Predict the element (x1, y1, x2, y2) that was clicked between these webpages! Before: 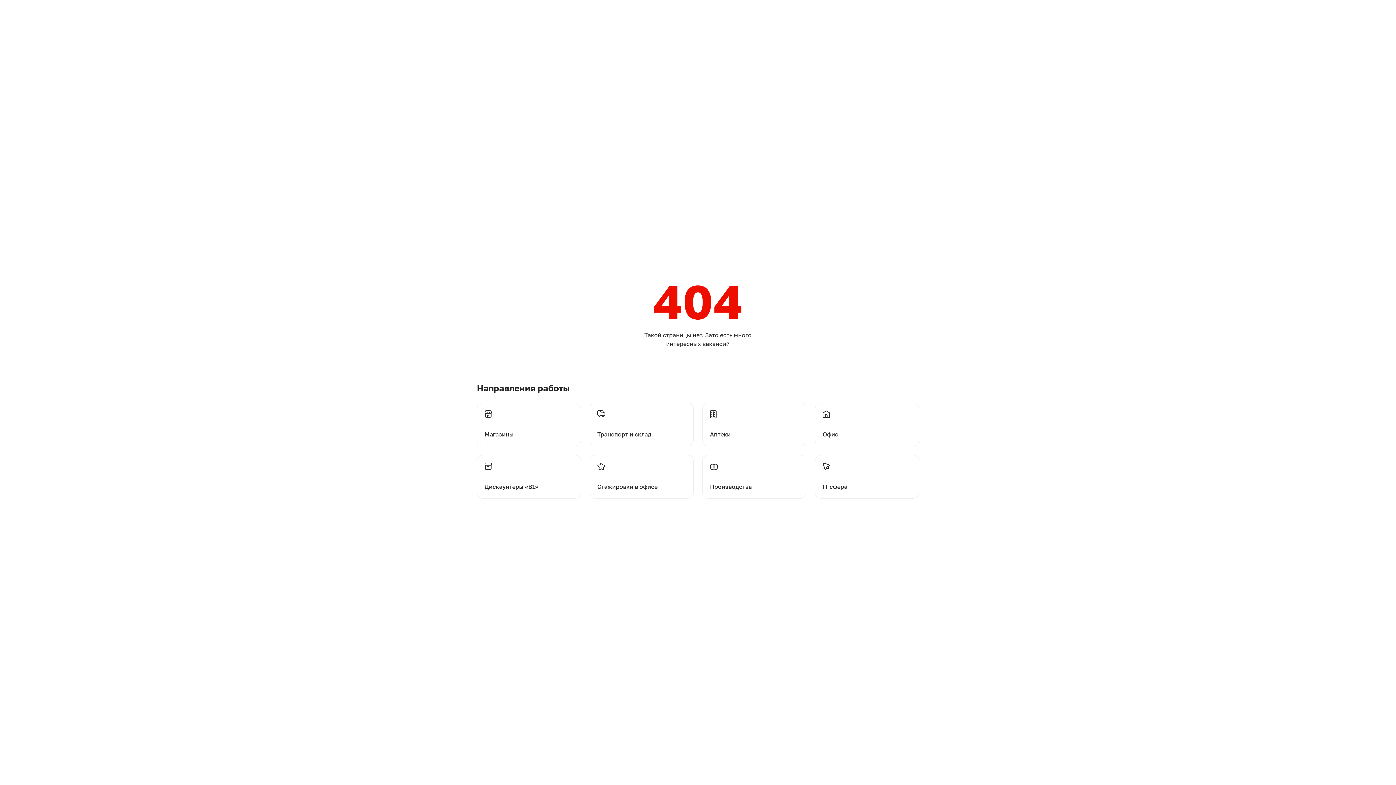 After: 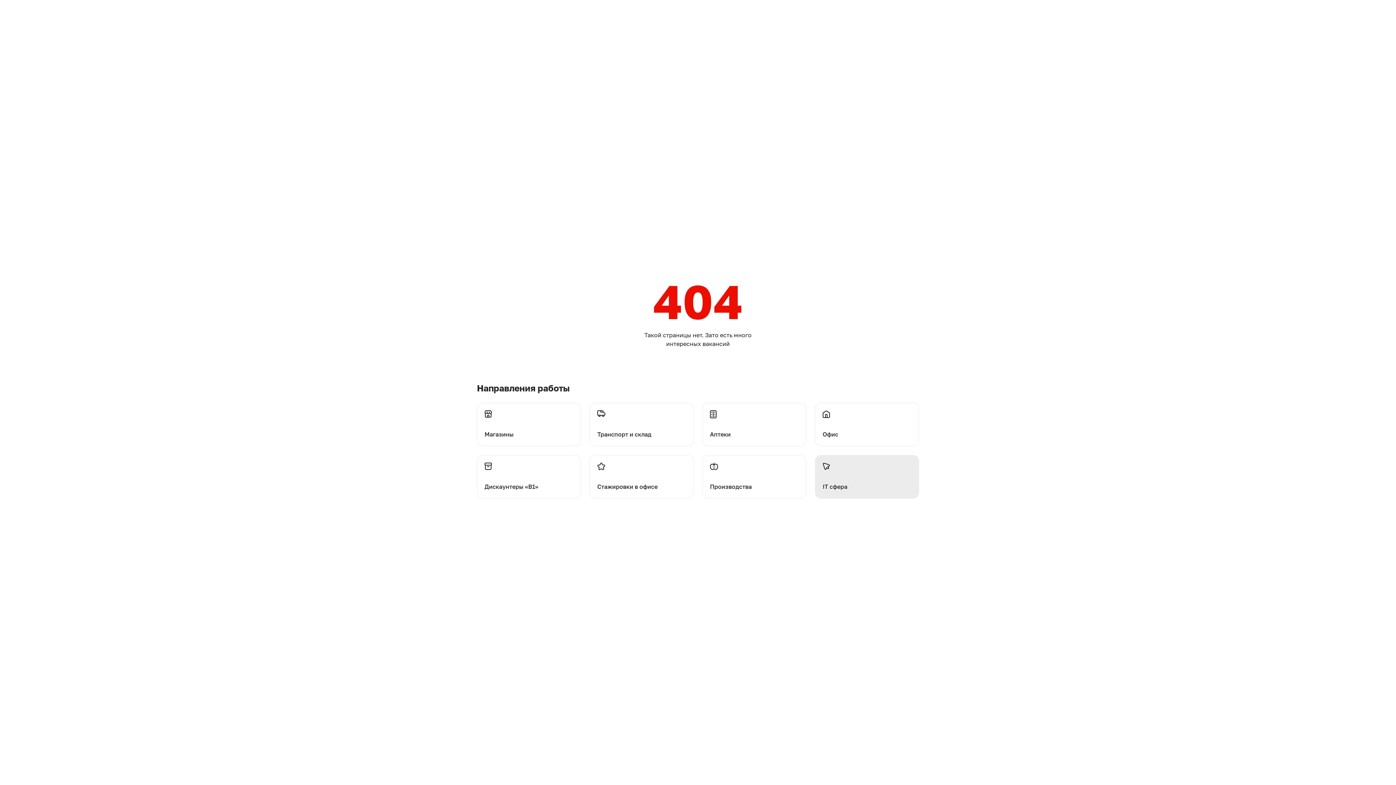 Action: bbox: (815, 455, 919, 498) label: Перейти на стажировки